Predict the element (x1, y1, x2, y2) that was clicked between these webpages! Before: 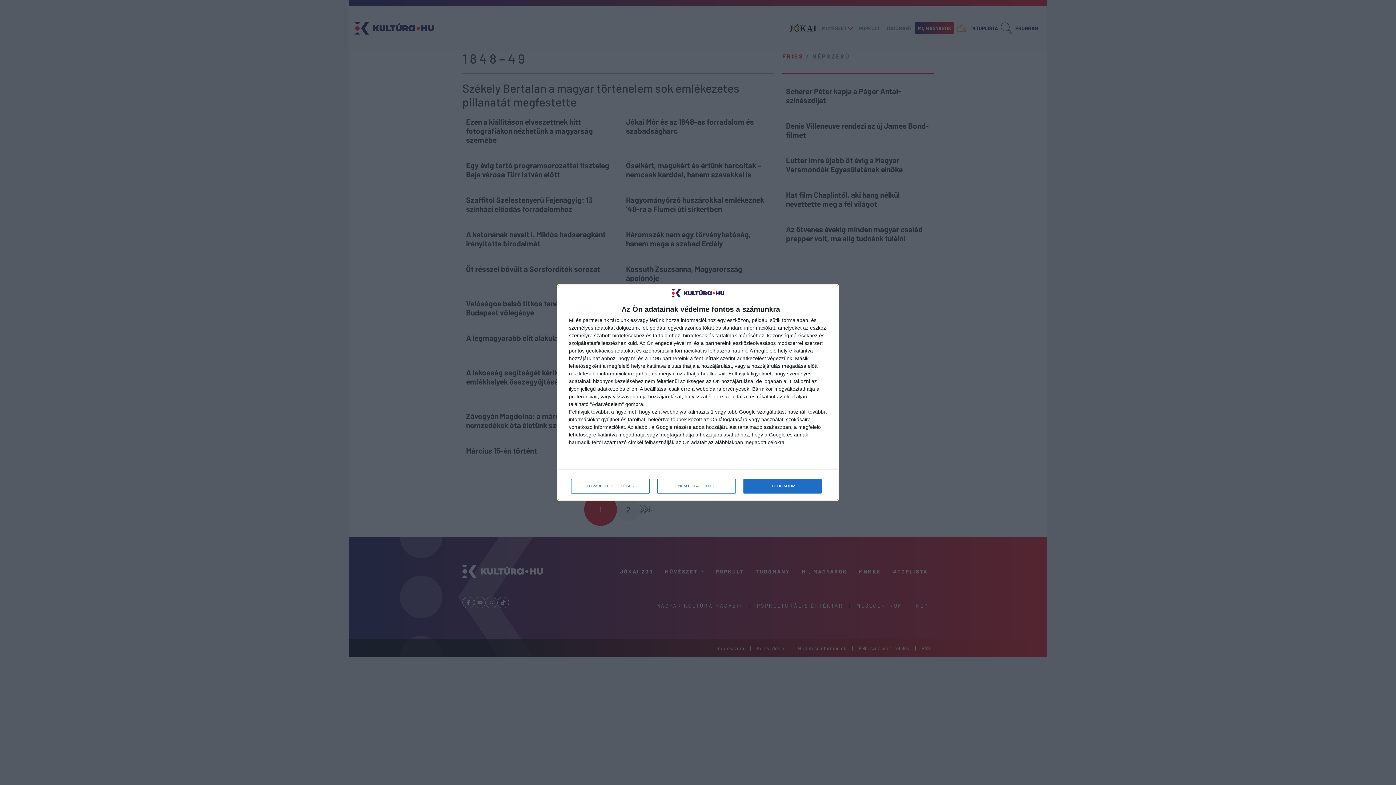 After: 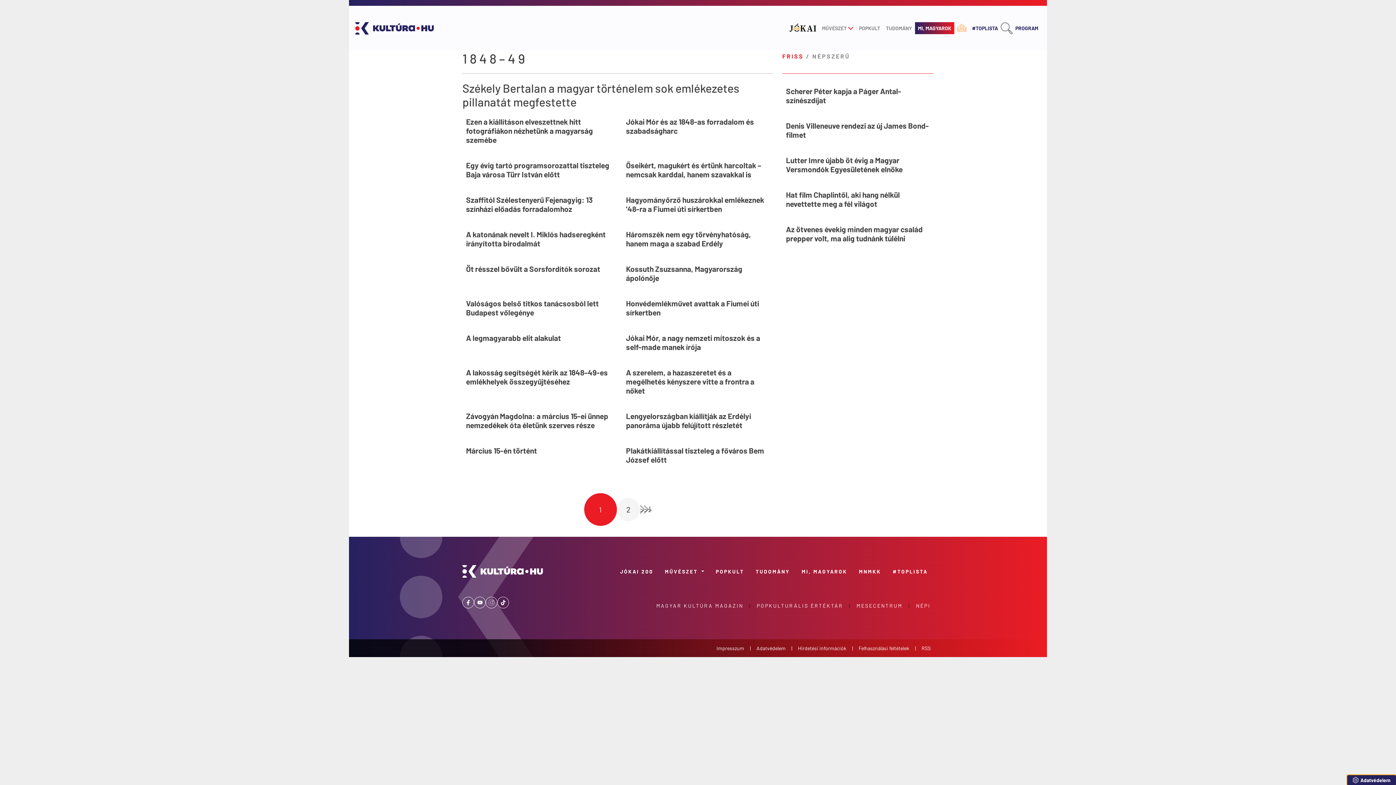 Action: label: NEM FOGADOM EL bbox: (657, 479, 736, 493)